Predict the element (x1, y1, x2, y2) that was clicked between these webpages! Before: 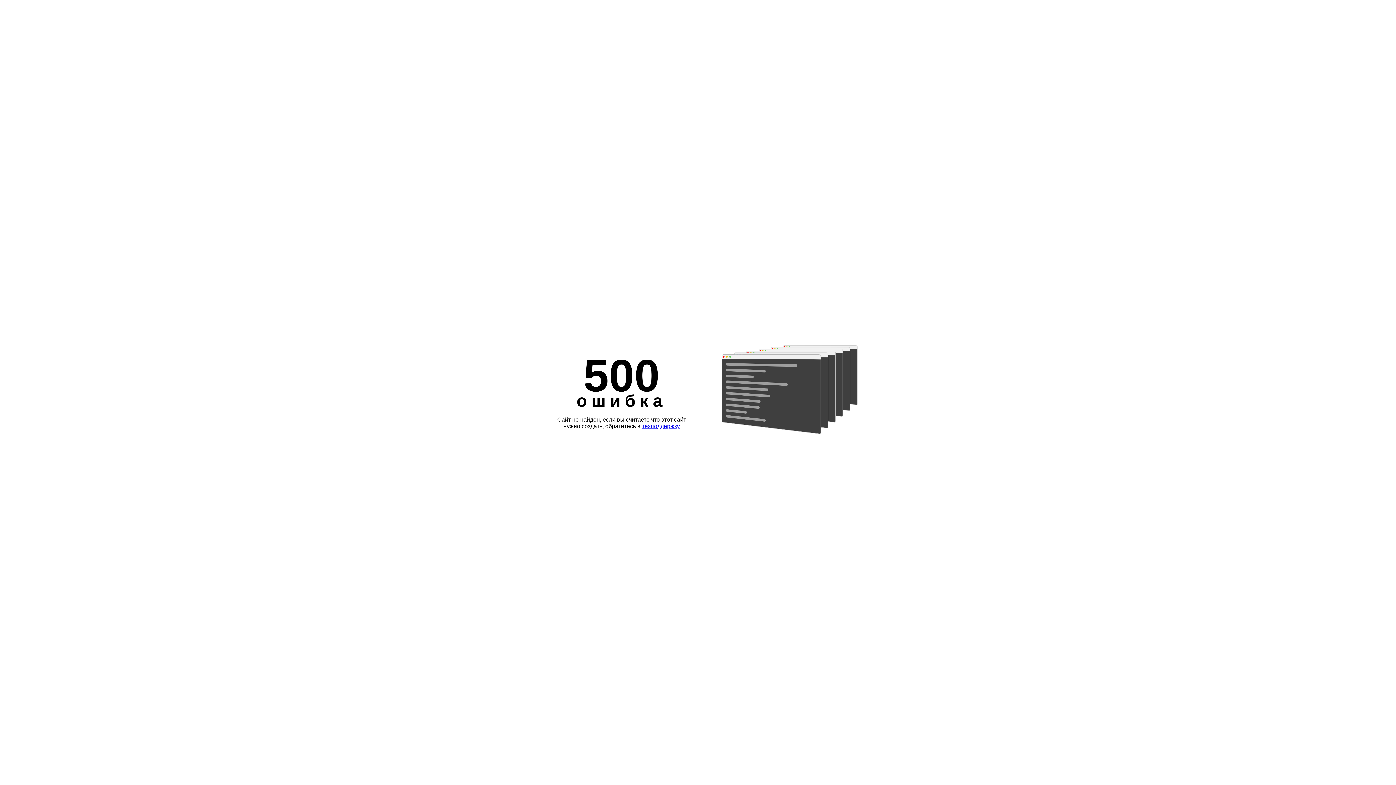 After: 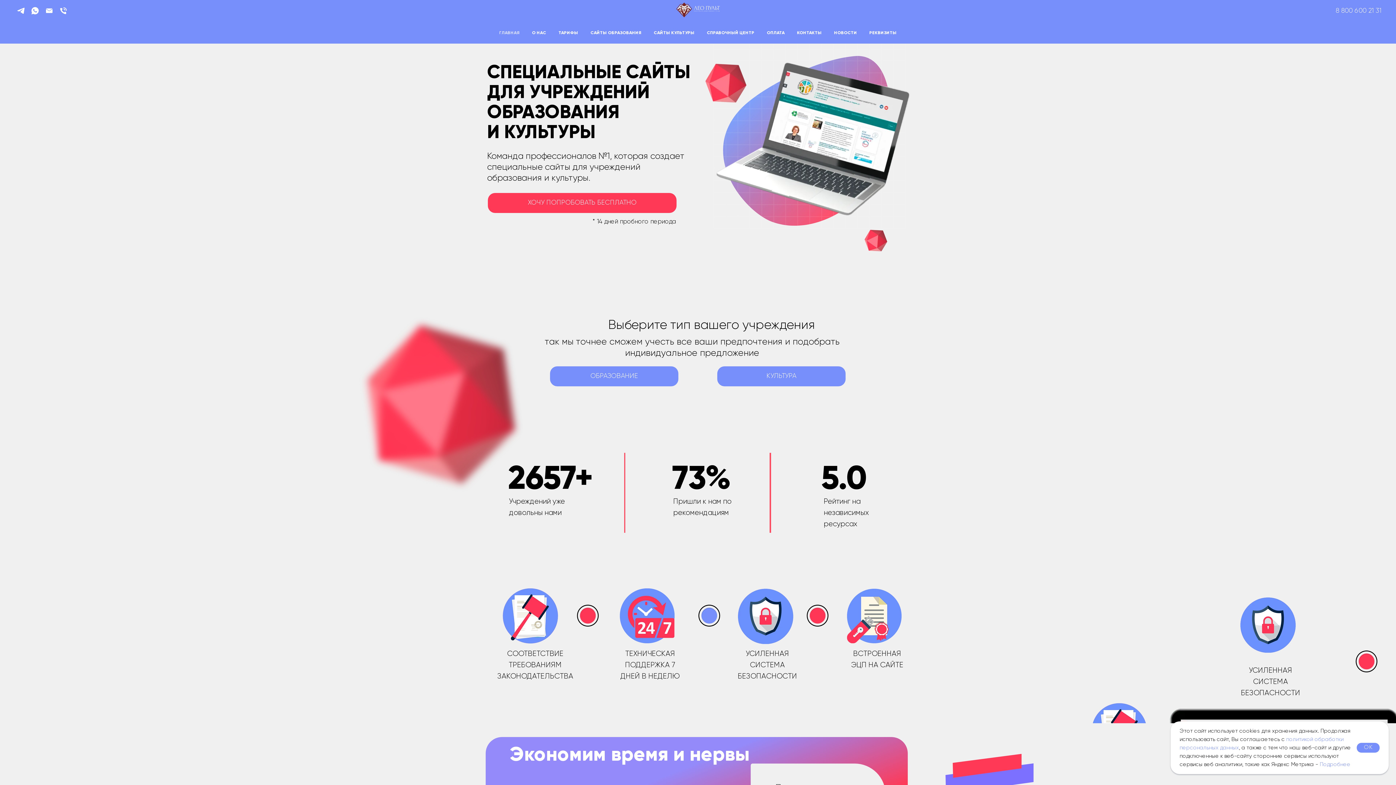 Action: bbox: (642, 423, 680, 429) label: техподдержку